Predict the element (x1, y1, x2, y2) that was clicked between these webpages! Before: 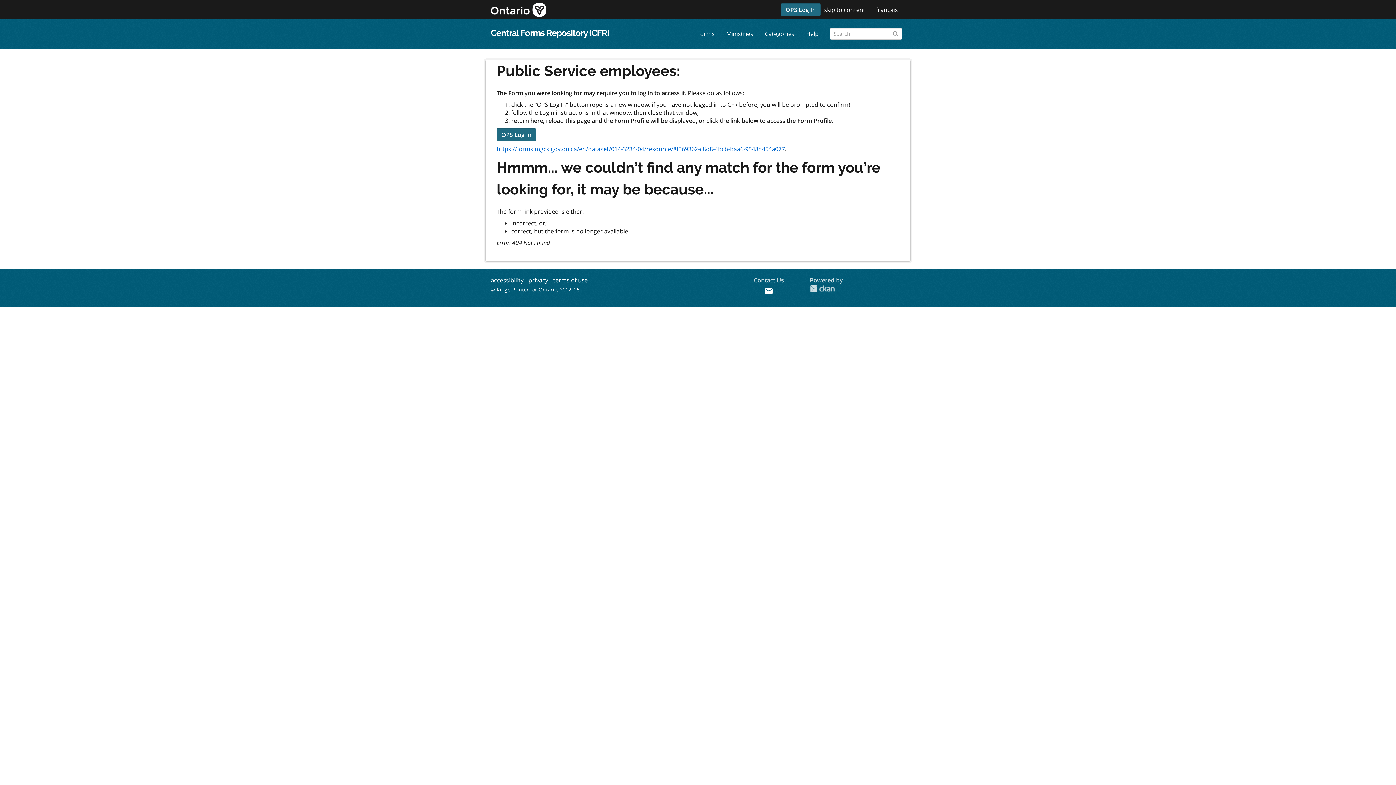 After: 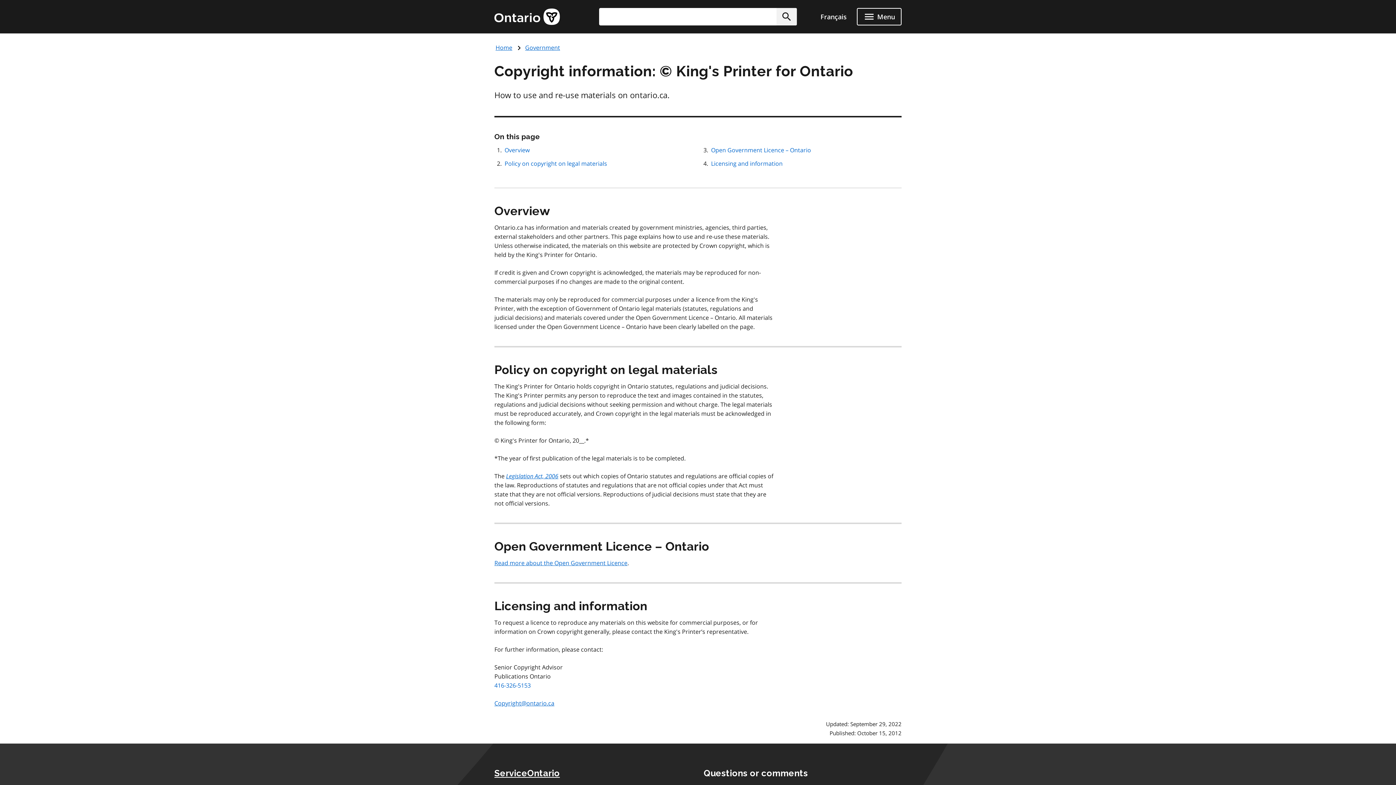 Action: bbox: (490, 286, 580, 293) label: © King’s Printer for Ontario, 2012–25